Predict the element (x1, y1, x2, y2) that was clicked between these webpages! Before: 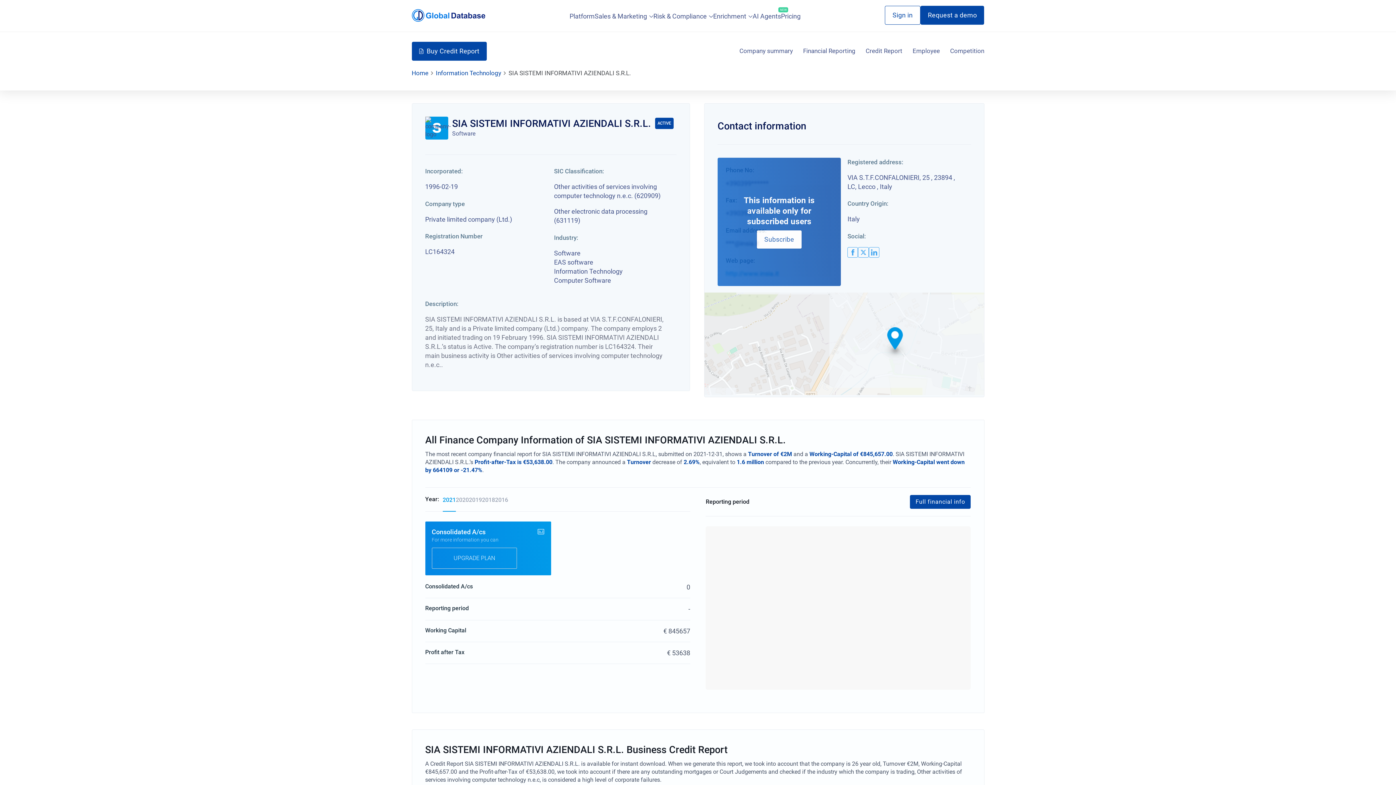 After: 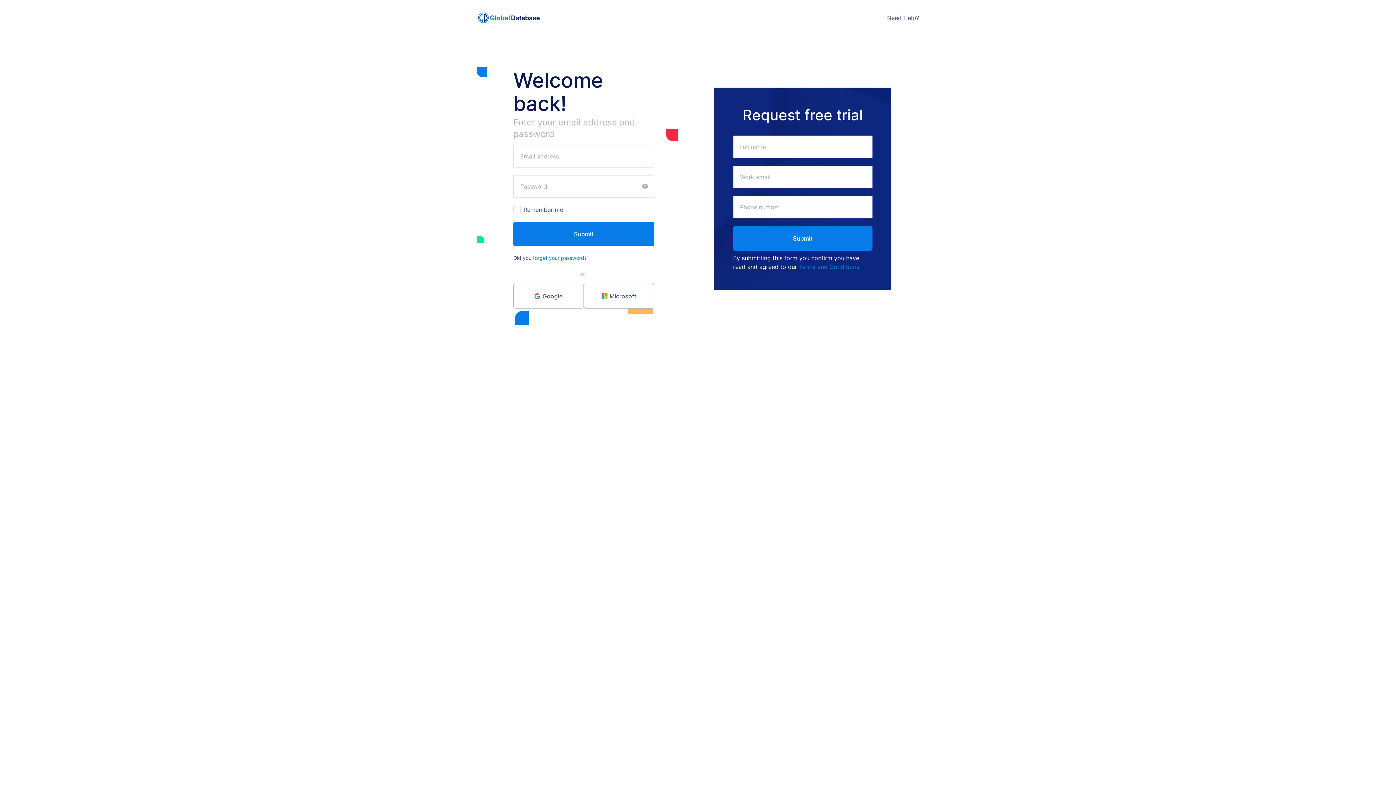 Action: label: Sign in bbox: (885, 5, 920, 24)